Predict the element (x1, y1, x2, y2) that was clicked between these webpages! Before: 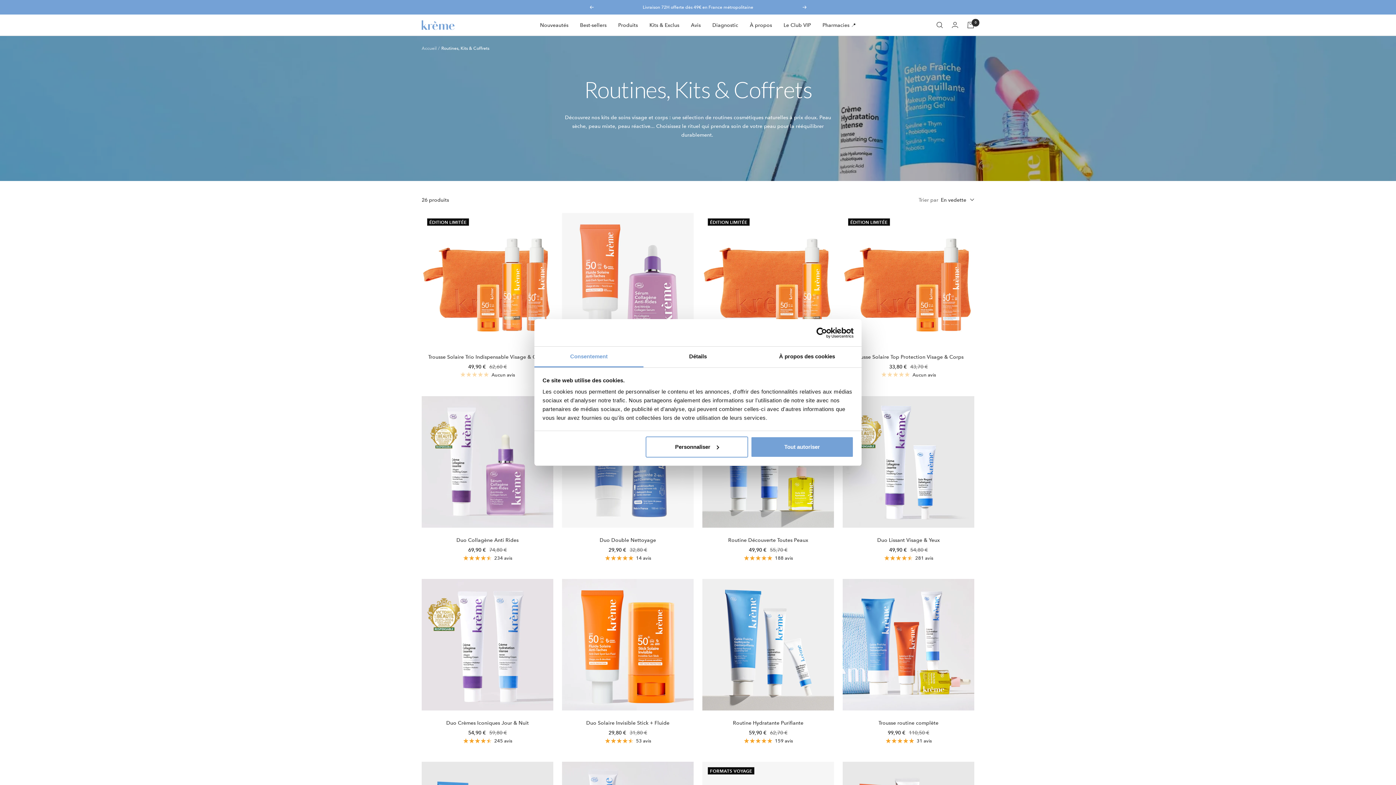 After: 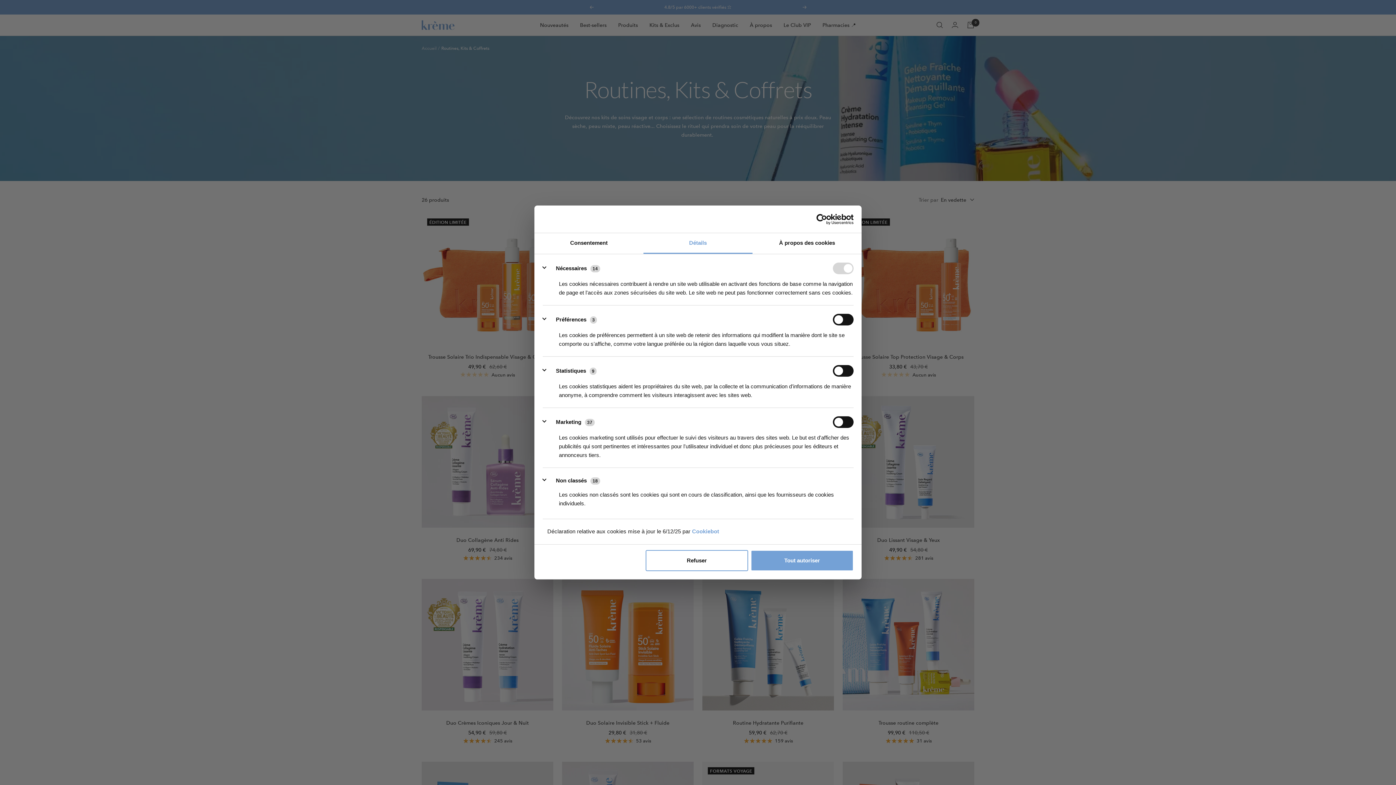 Action: bbox: (645, 436, 748, 457) label: Personnaliser